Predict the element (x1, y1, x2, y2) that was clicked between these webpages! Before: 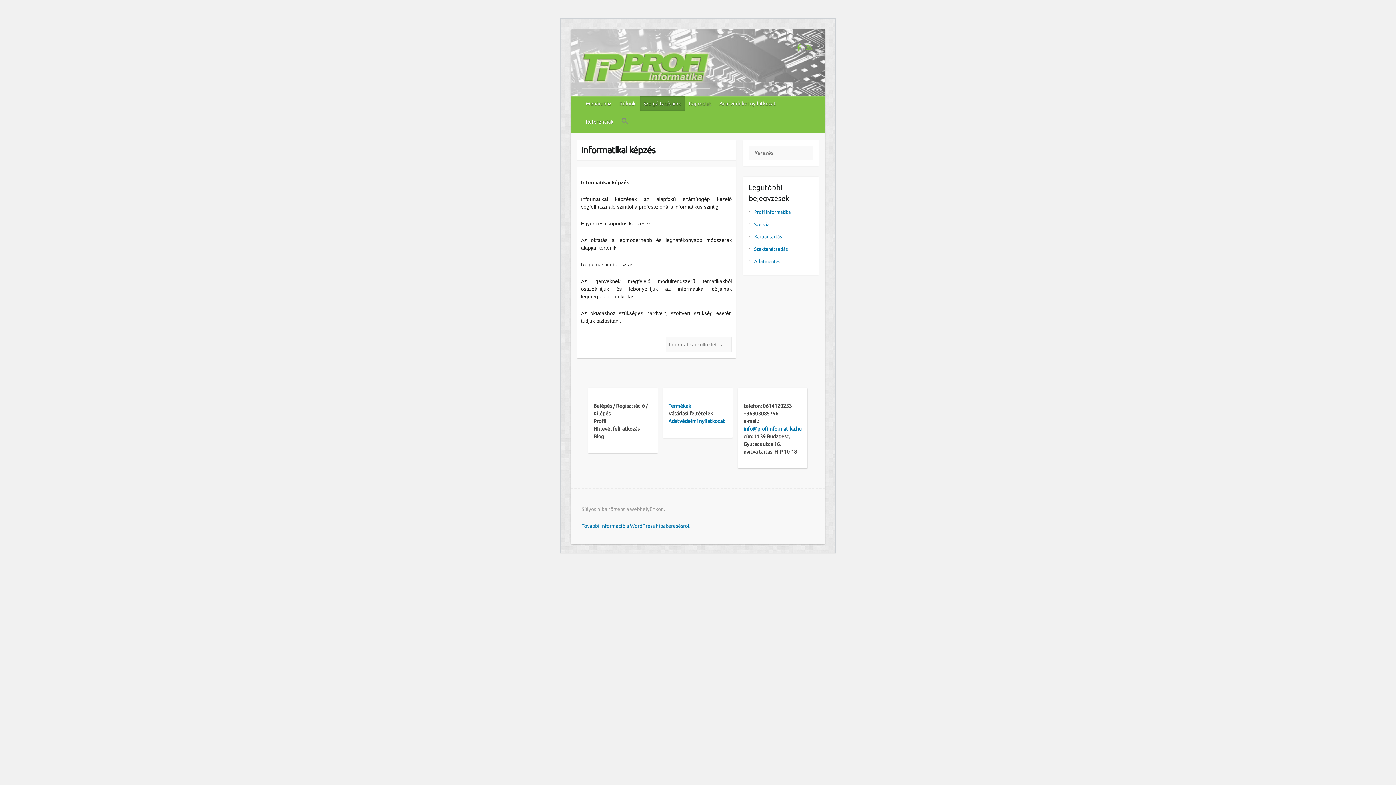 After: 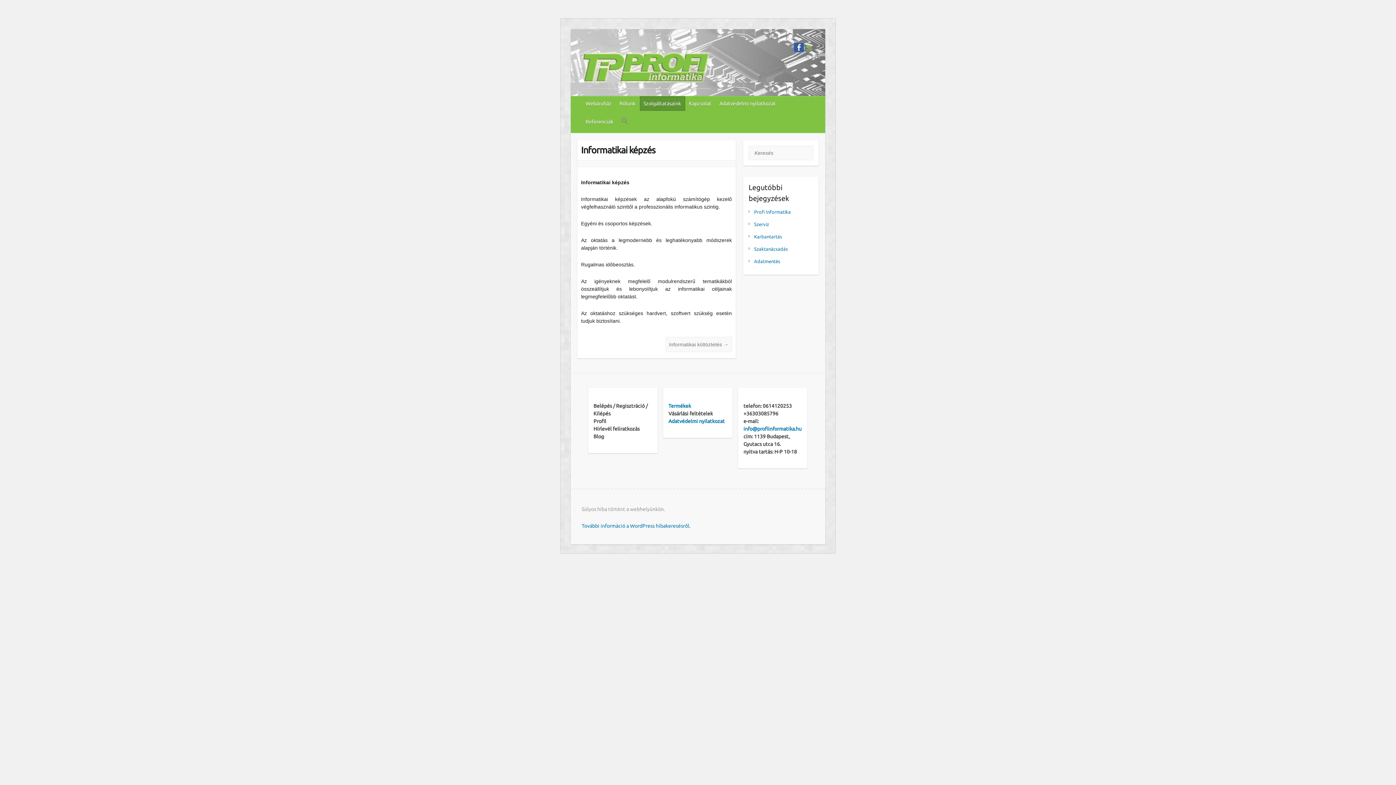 Action: bbox: (794, 42, 804, 52)